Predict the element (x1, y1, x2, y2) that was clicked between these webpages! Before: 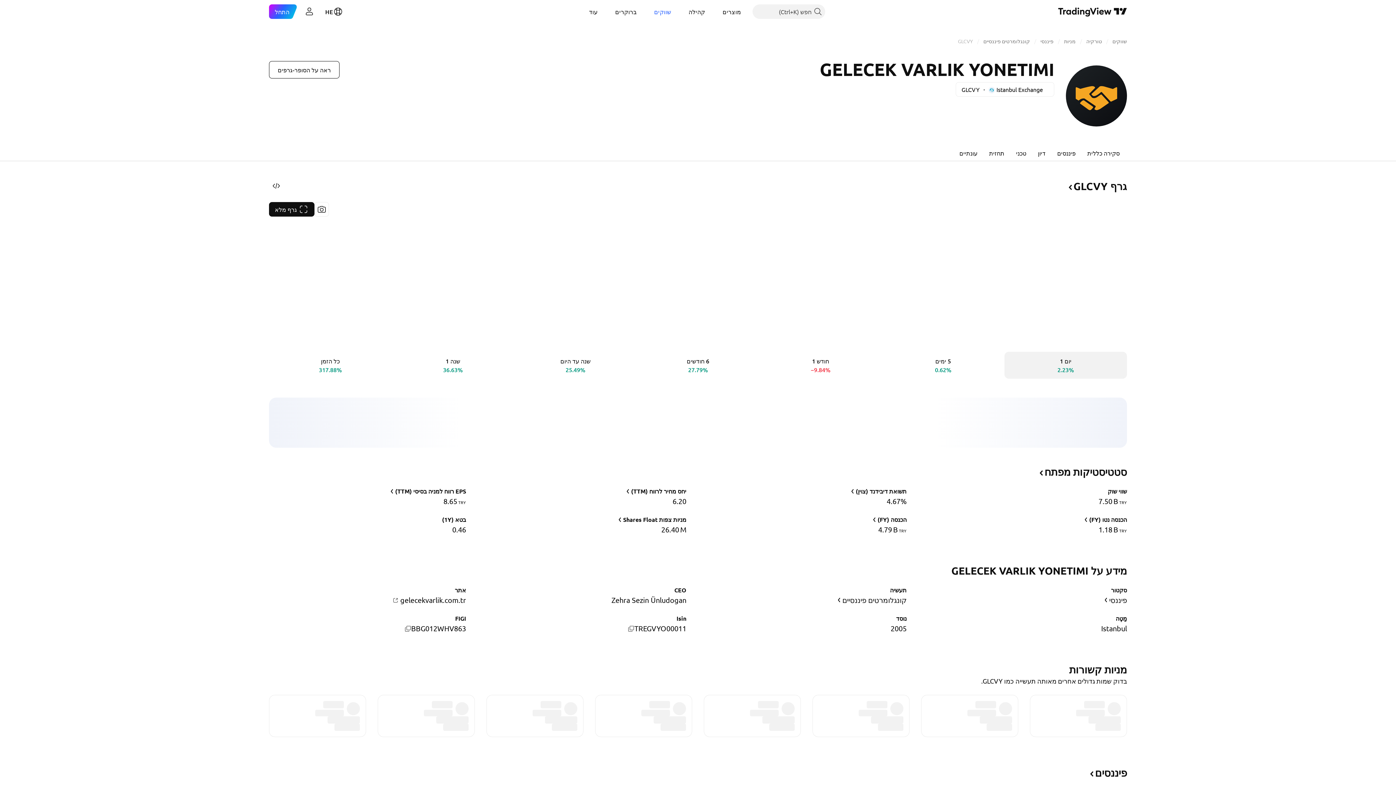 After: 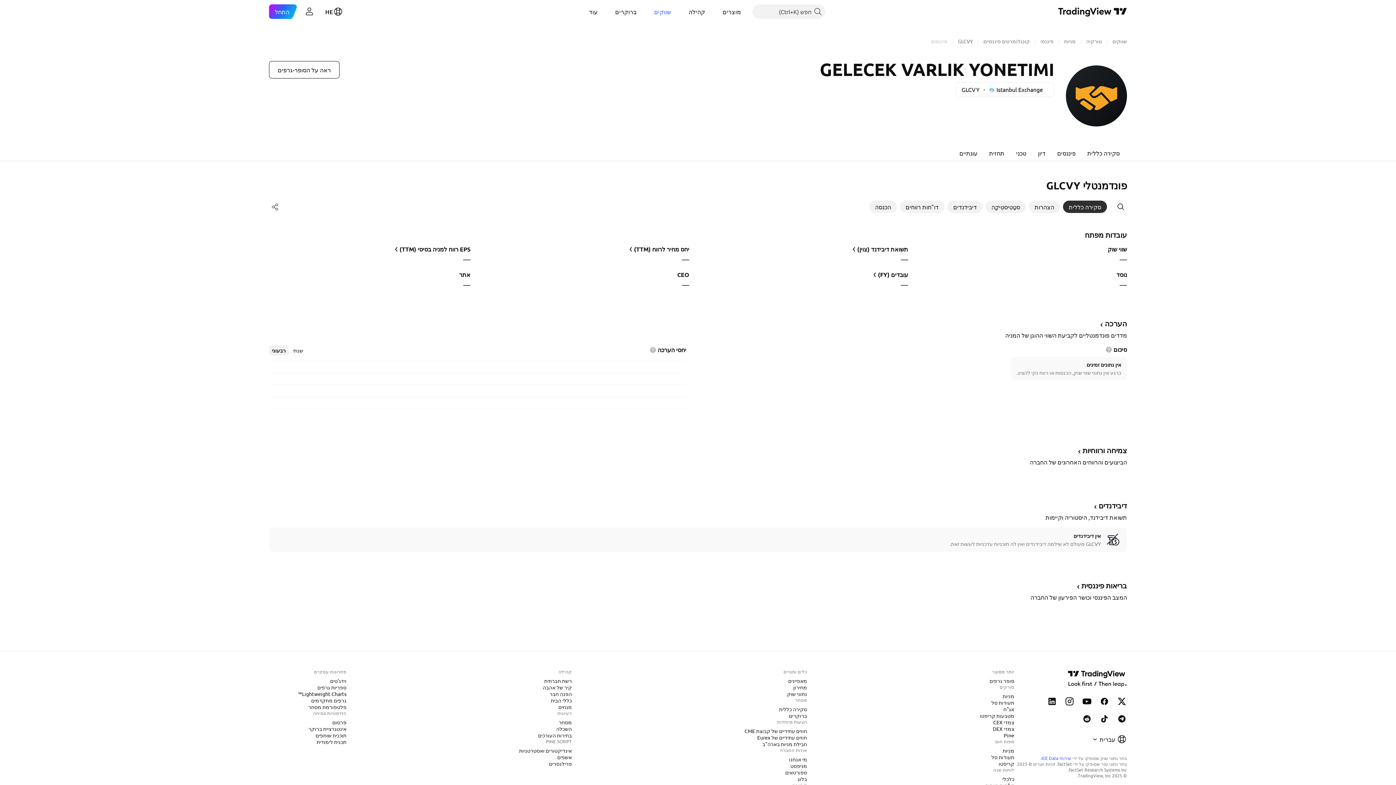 Action: label: פיננסים bbox: (1051, 144, 1081, 161)